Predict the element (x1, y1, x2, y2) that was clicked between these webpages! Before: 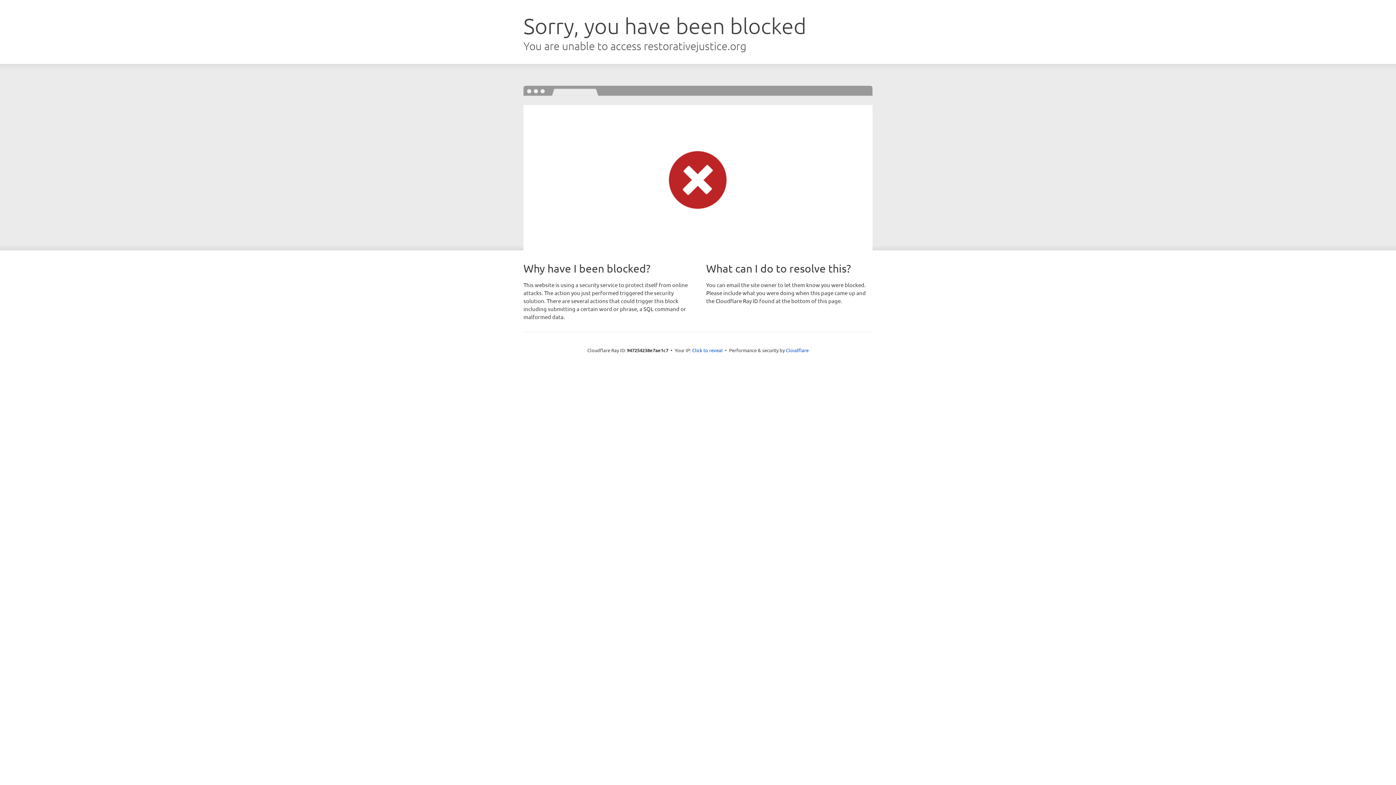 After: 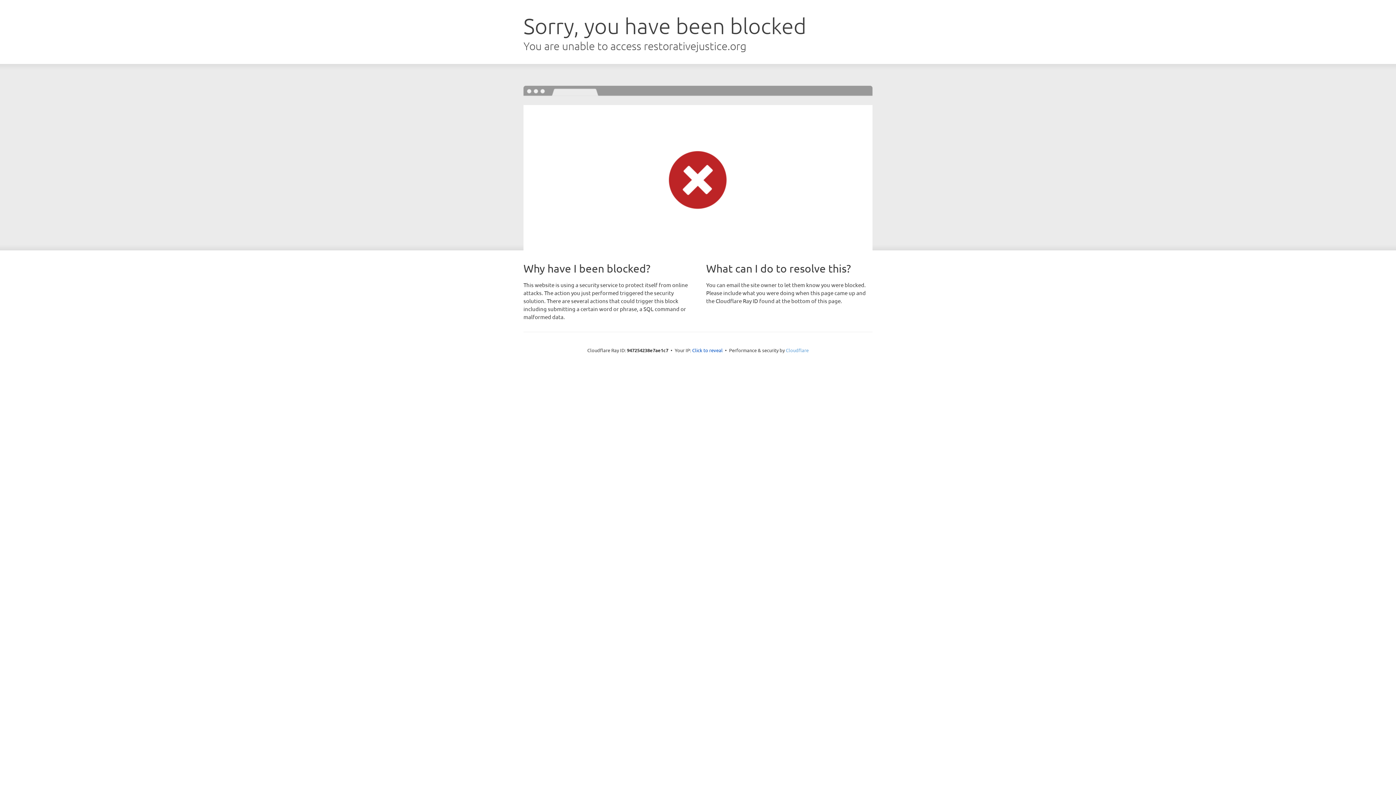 Action: label: Cloudflare bbox: (786, 347, 808, 353)